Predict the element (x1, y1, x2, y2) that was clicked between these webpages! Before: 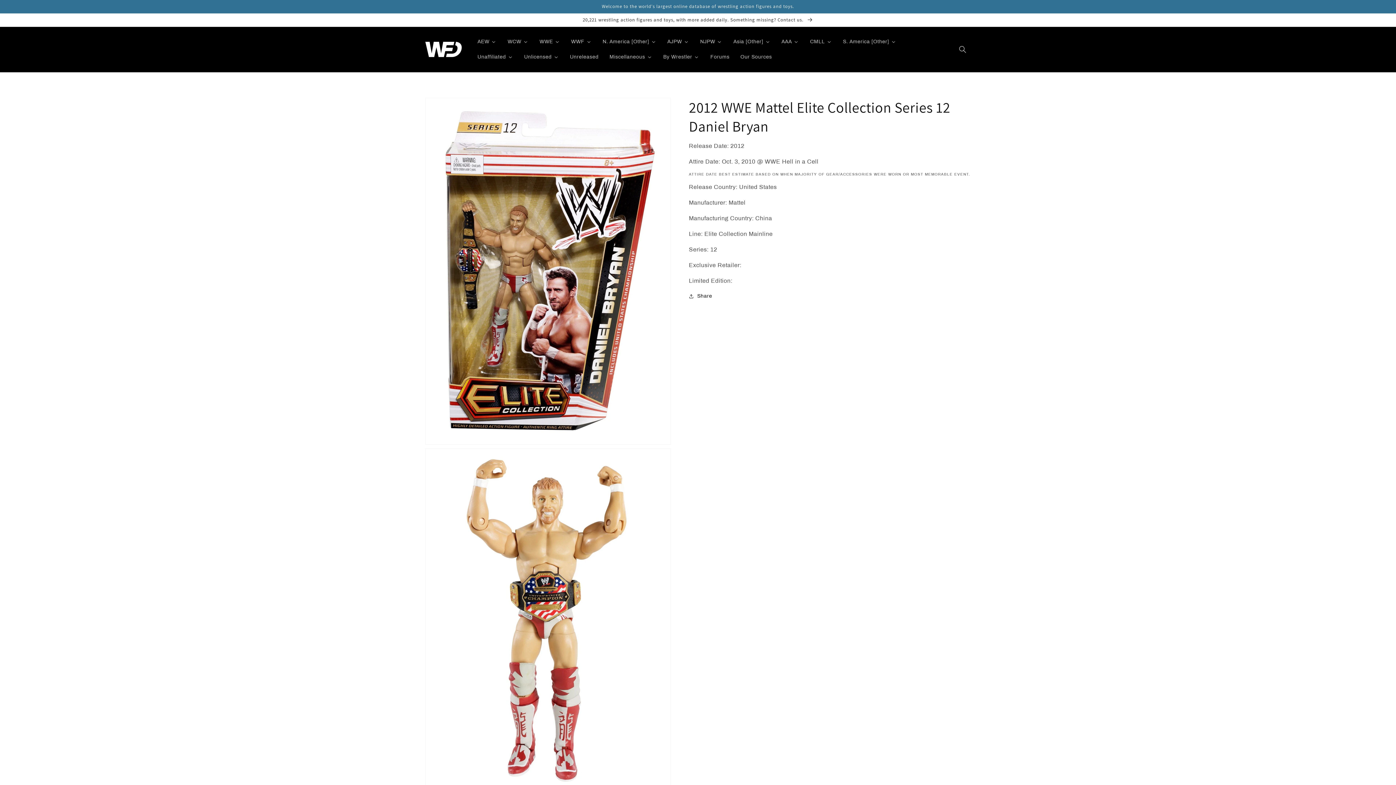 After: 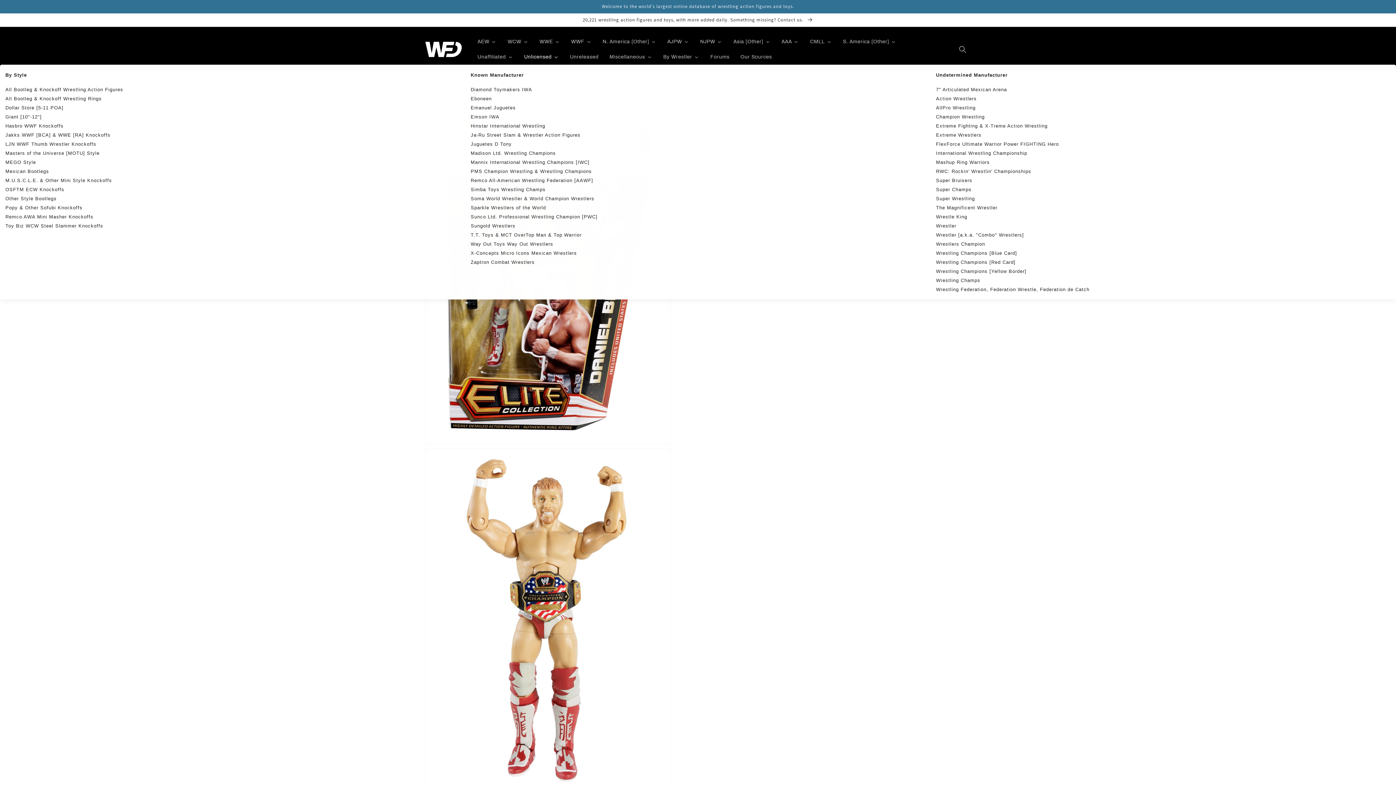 Action: bbox: (518, 49, 564, 64) label: Unlicensed